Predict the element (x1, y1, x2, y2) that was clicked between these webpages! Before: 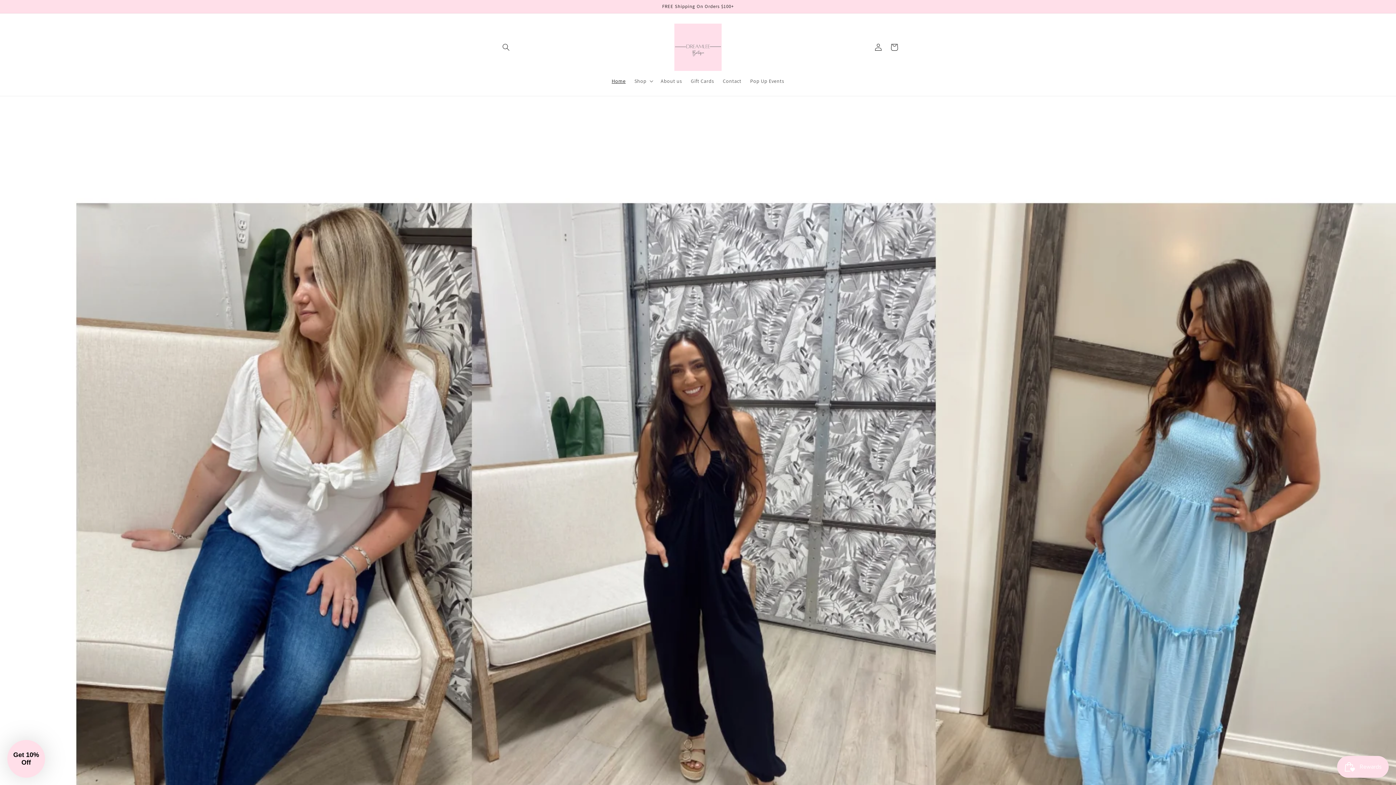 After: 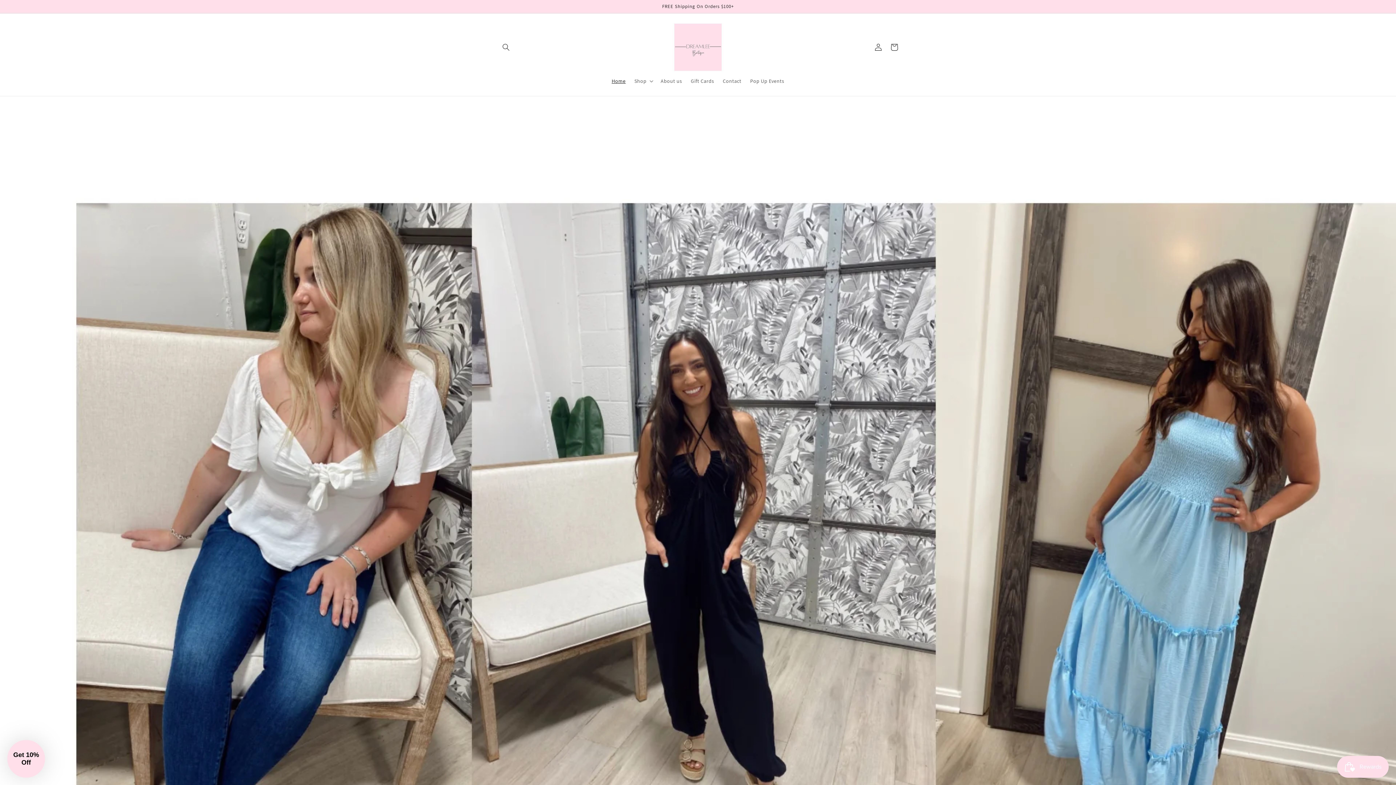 Action: label: Home bbox: (607, 73, 630, 88)